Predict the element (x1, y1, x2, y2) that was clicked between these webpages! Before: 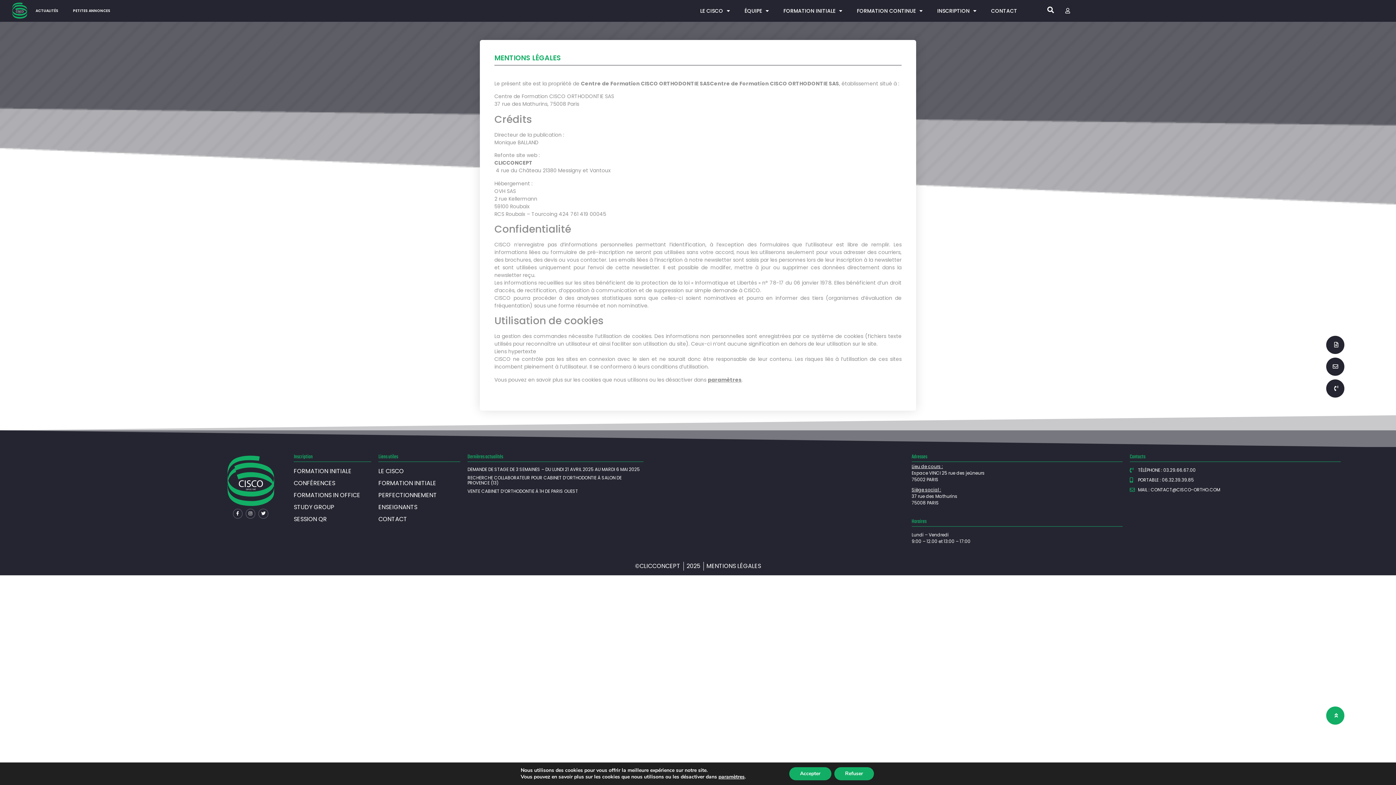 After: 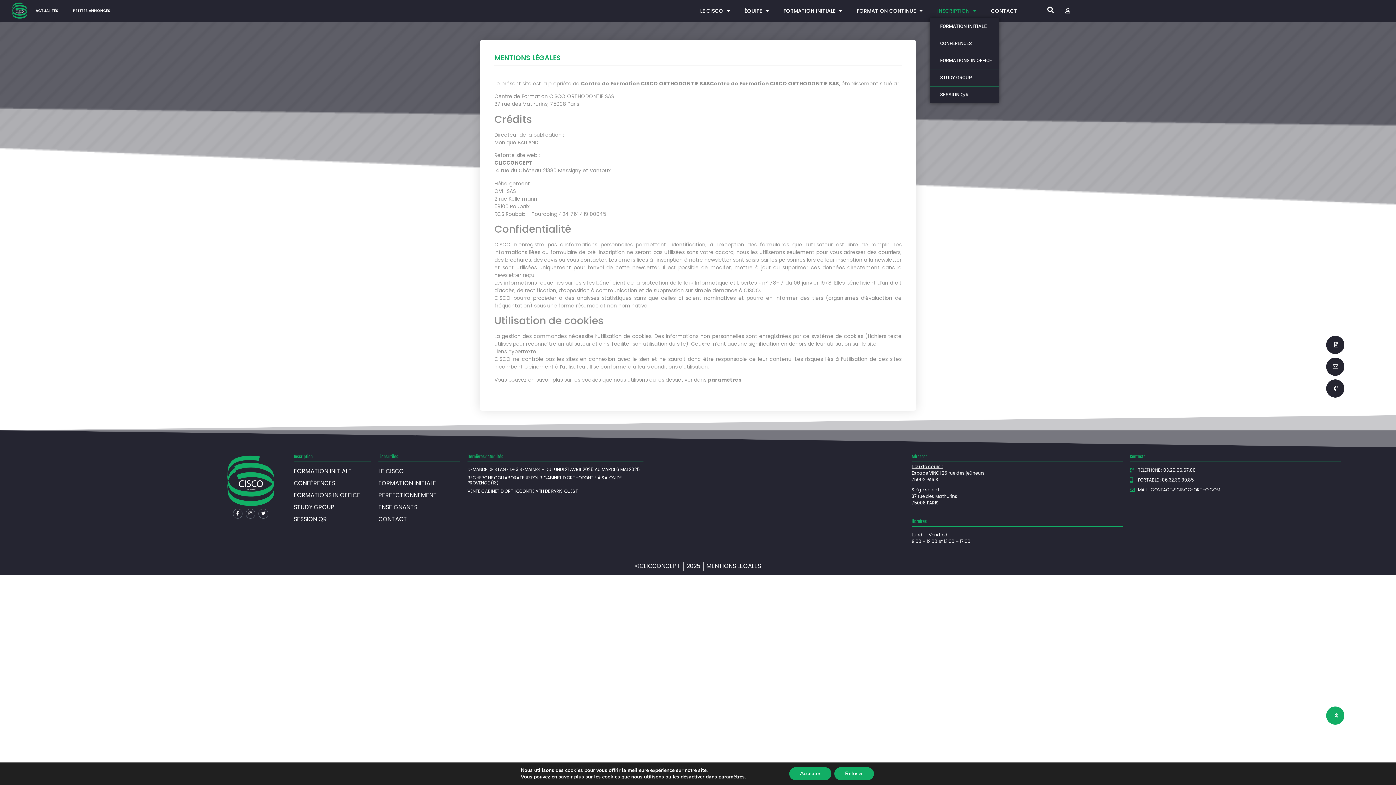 Action: label: INSCRIPTION bbox: (930, 3, 984, 18)